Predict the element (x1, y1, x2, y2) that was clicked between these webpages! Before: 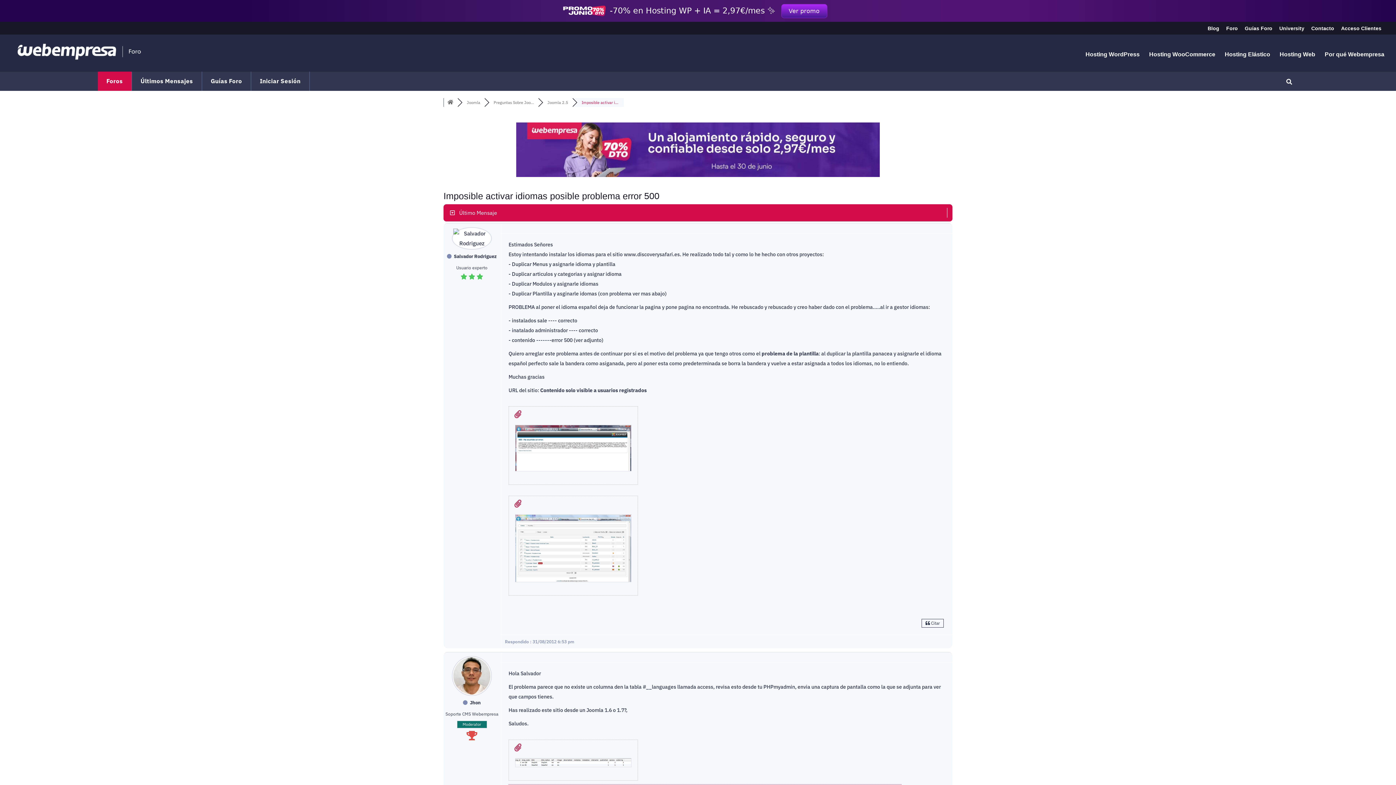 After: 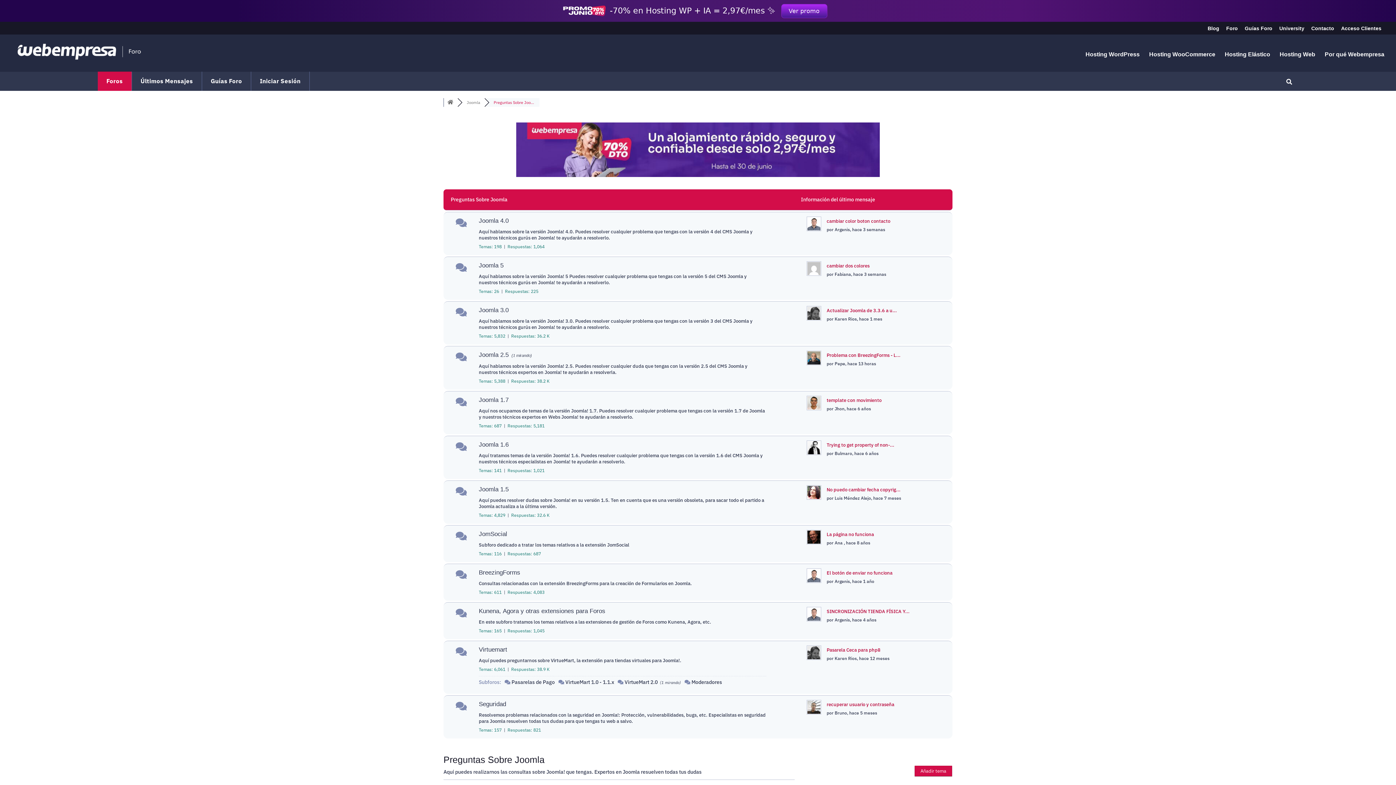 Action: label: Preguntas Sobre Joo... bbox: (493, 100, 534, 105)